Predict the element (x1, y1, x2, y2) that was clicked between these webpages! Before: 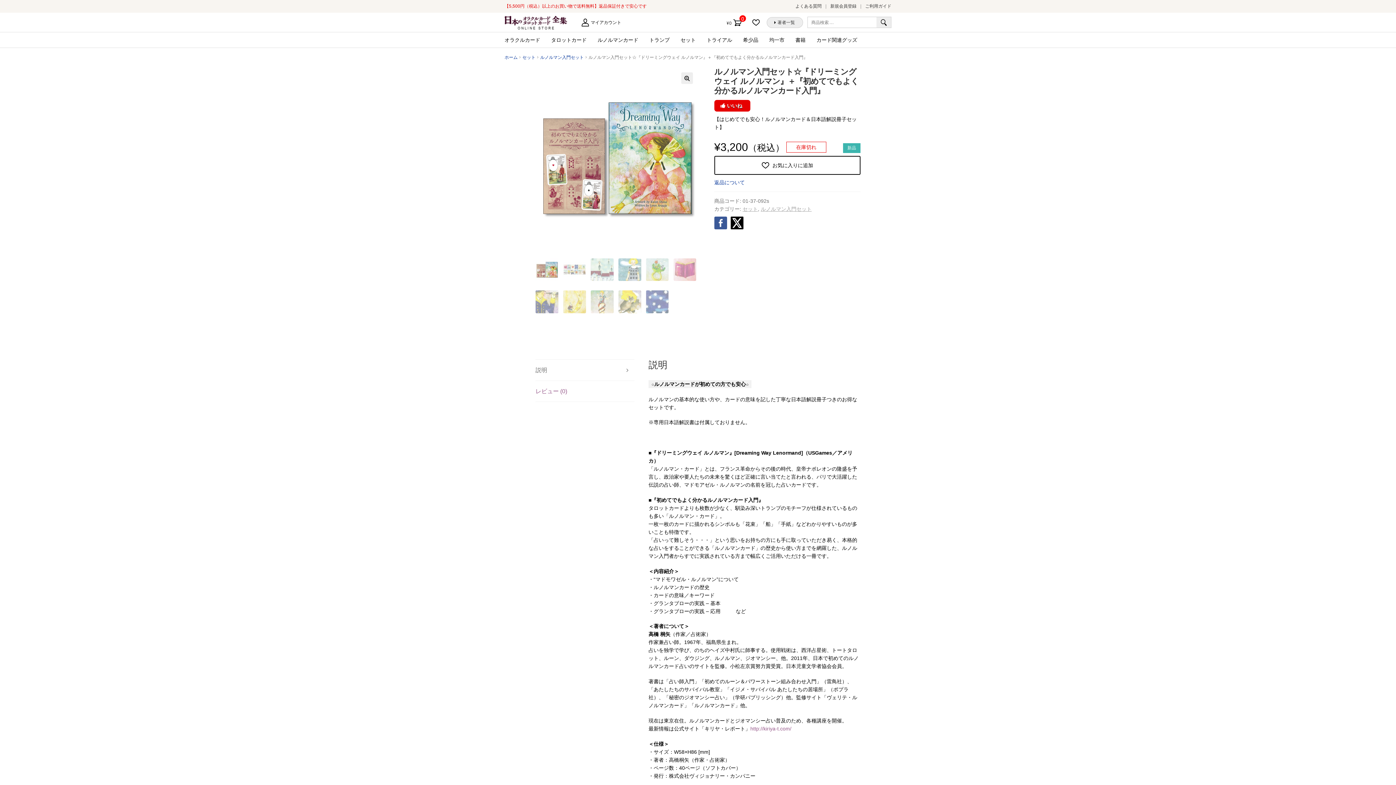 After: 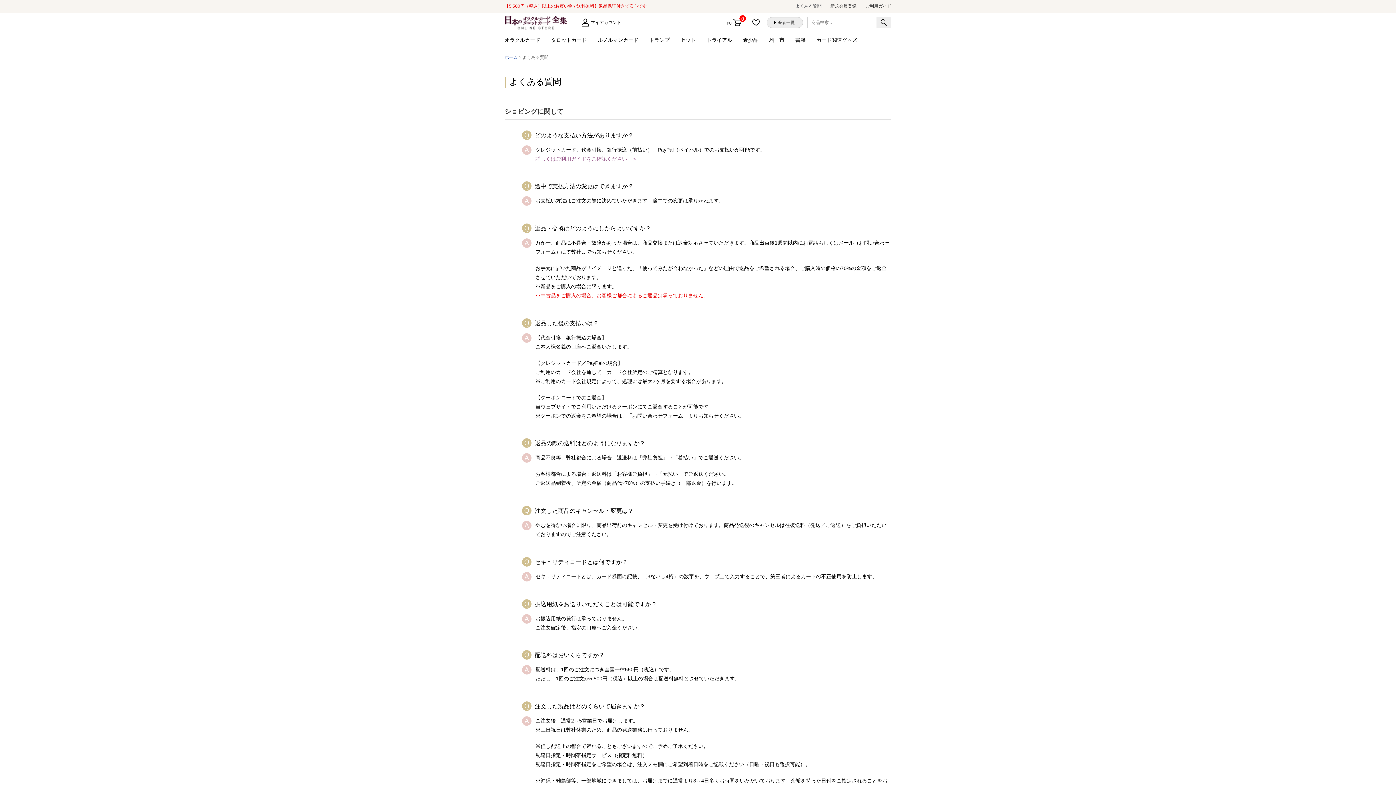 Action: bbox: (795, 3, 821, 8) label: よくある質問